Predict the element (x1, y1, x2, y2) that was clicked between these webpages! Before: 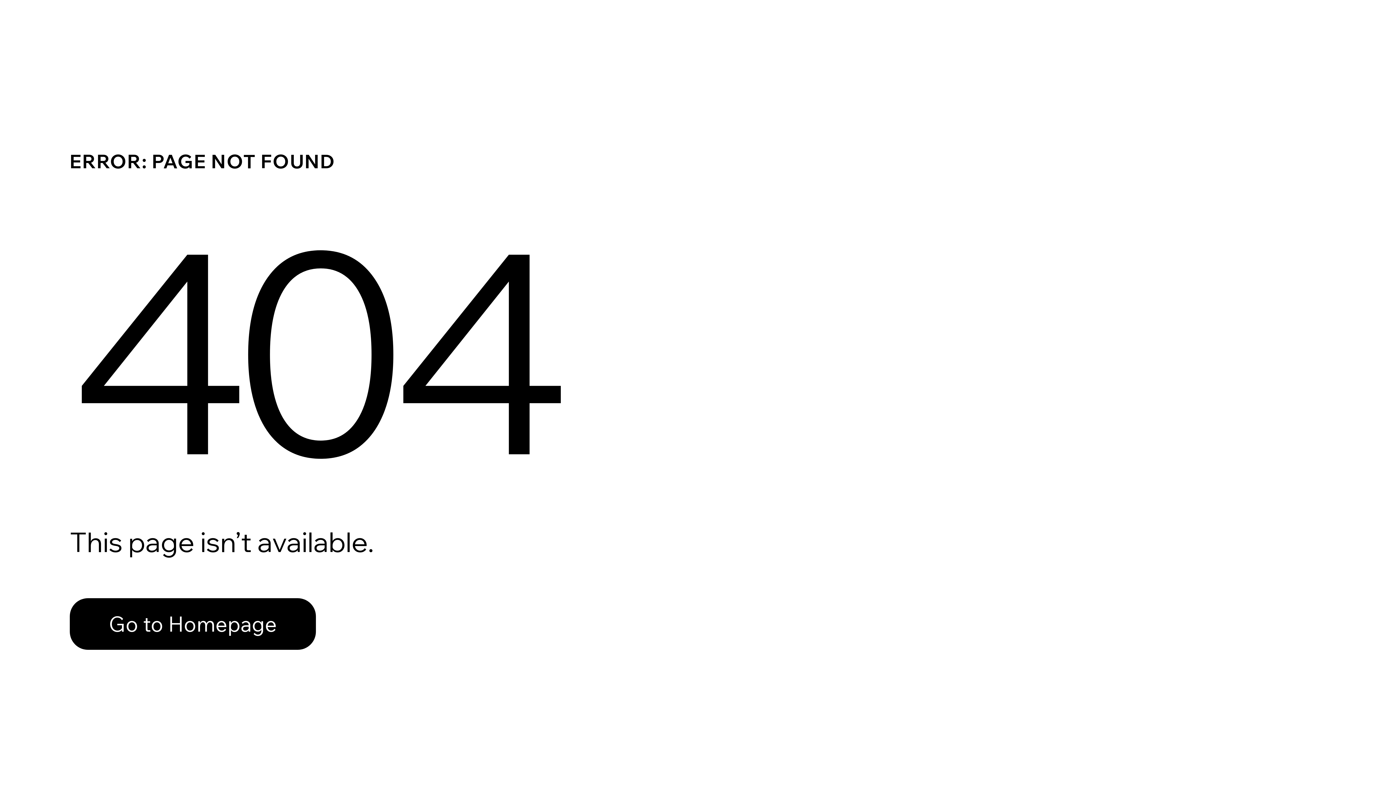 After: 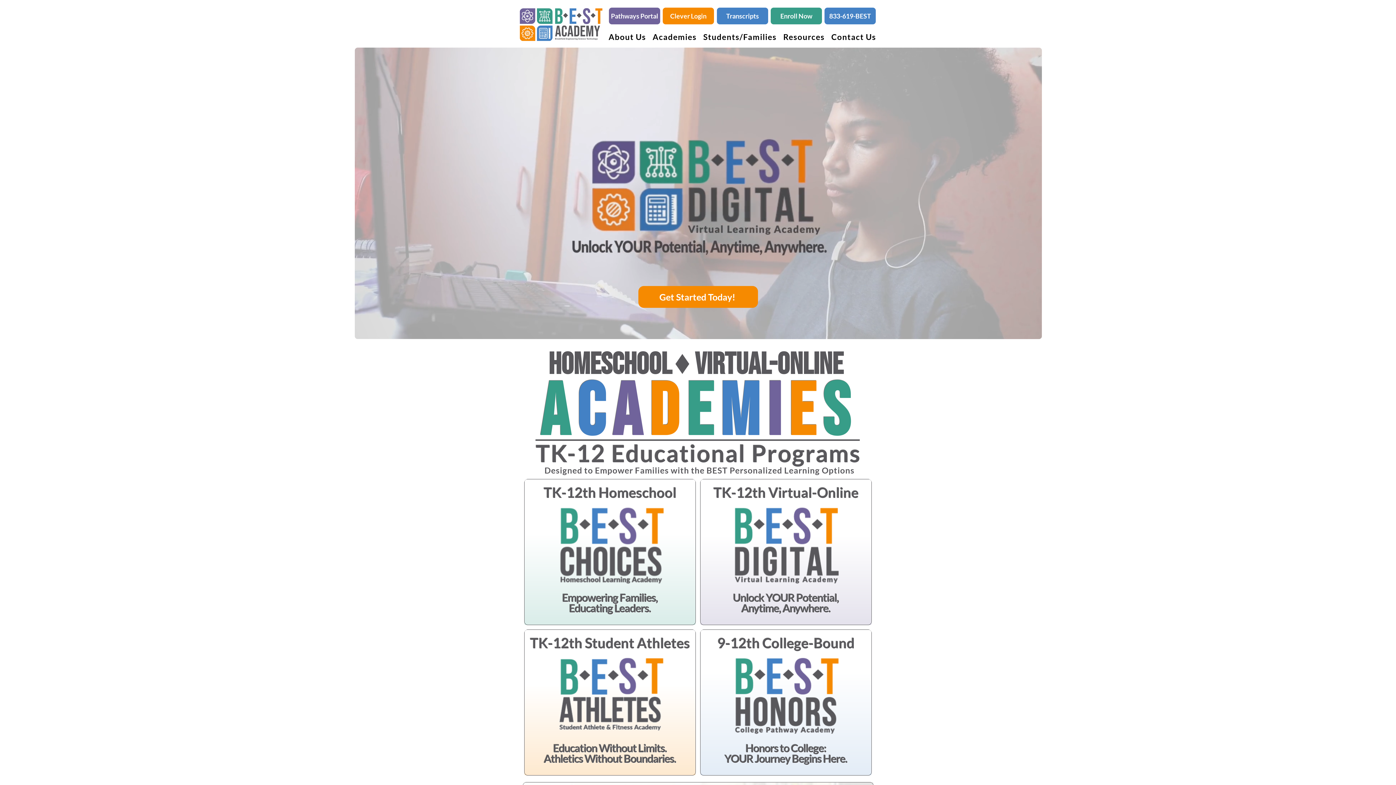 Action: label: Go to Homepage bbox: (69, 582, 768, 659)